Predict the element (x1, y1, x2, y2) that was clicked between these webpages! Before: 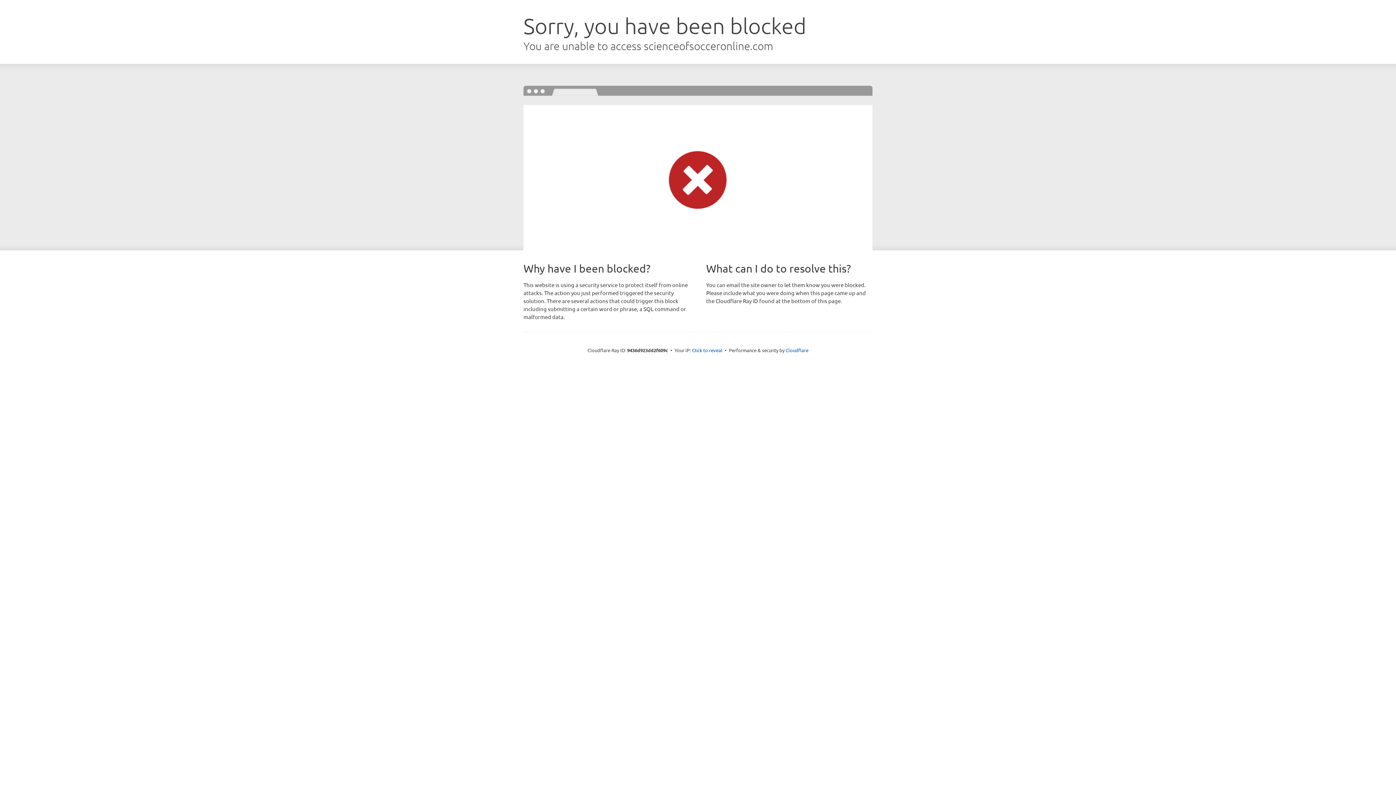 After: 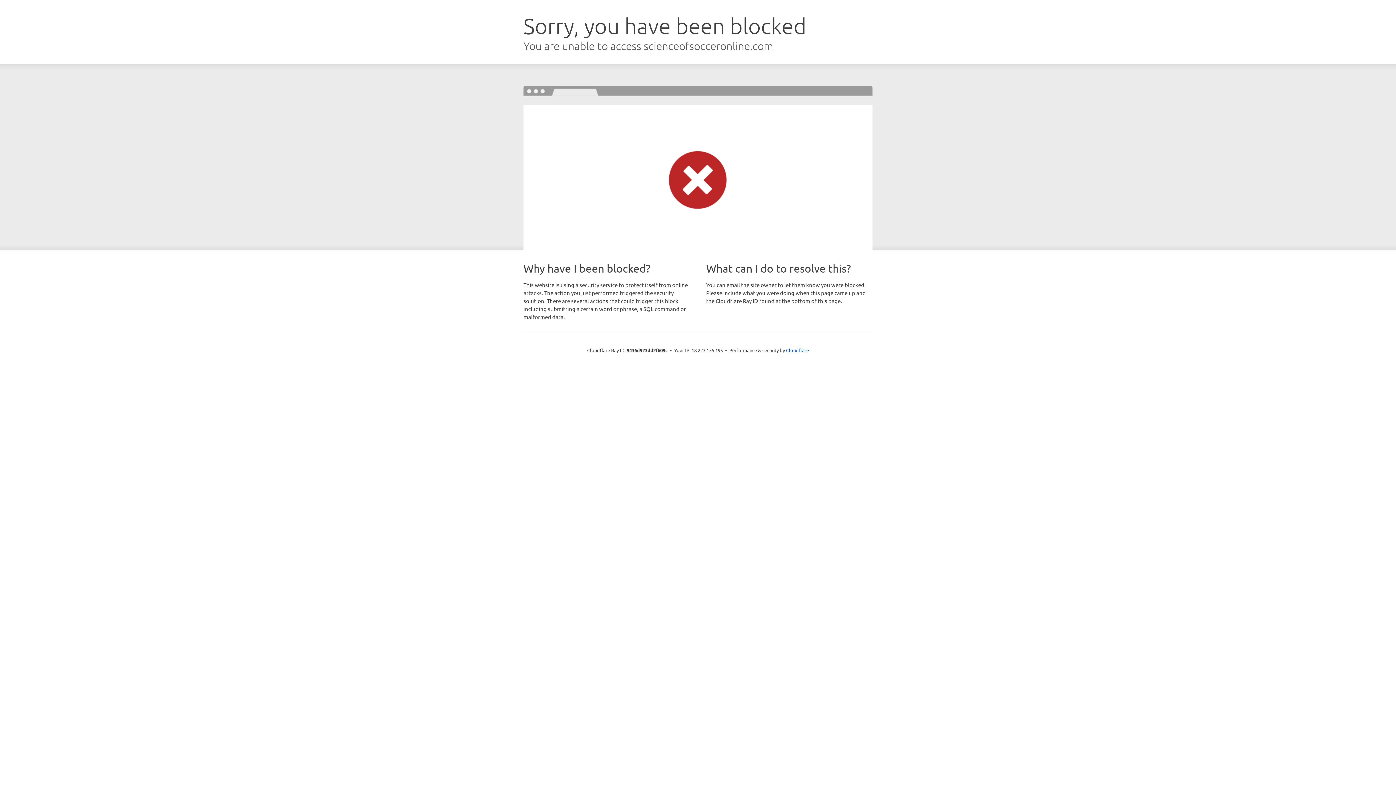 Action: bbox: (692, 346, 722, 353) label: Click to reveal